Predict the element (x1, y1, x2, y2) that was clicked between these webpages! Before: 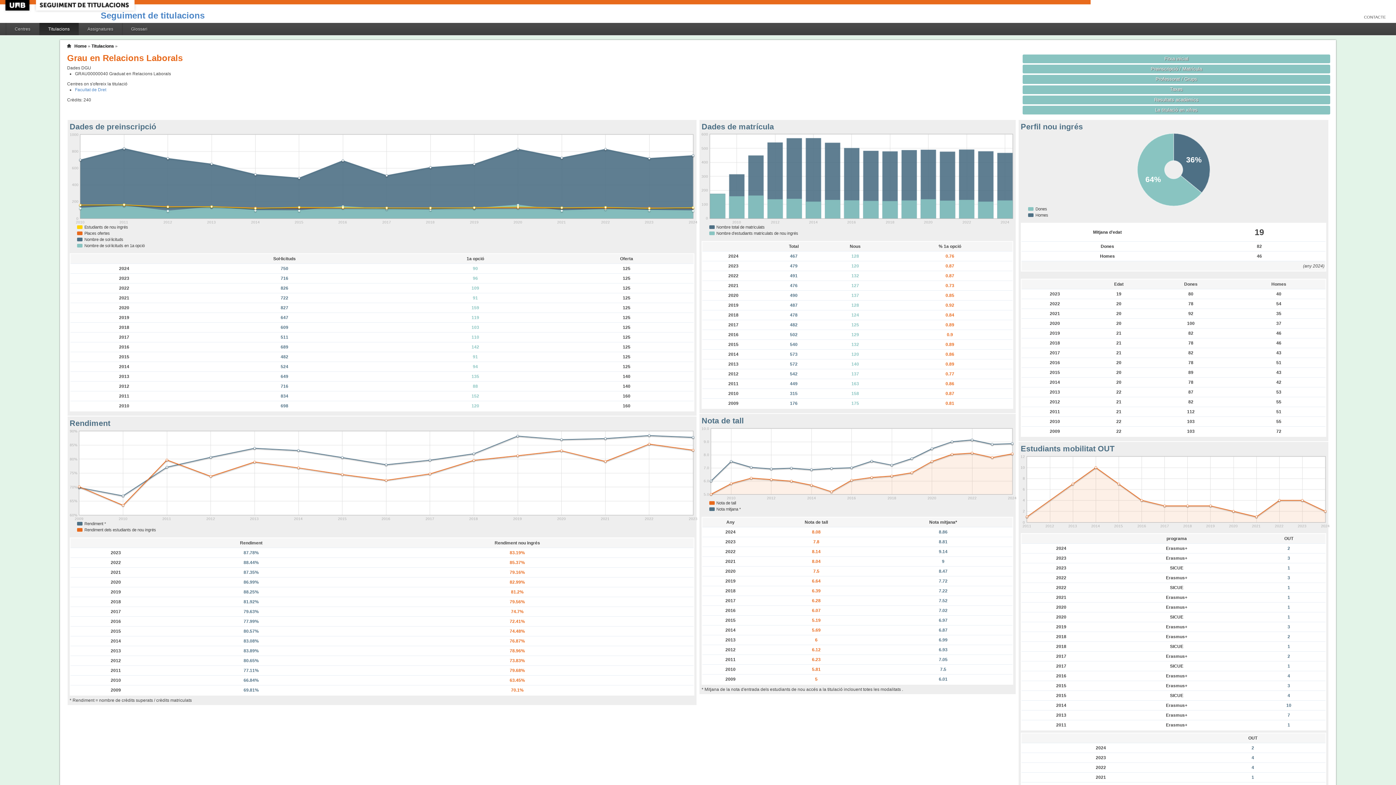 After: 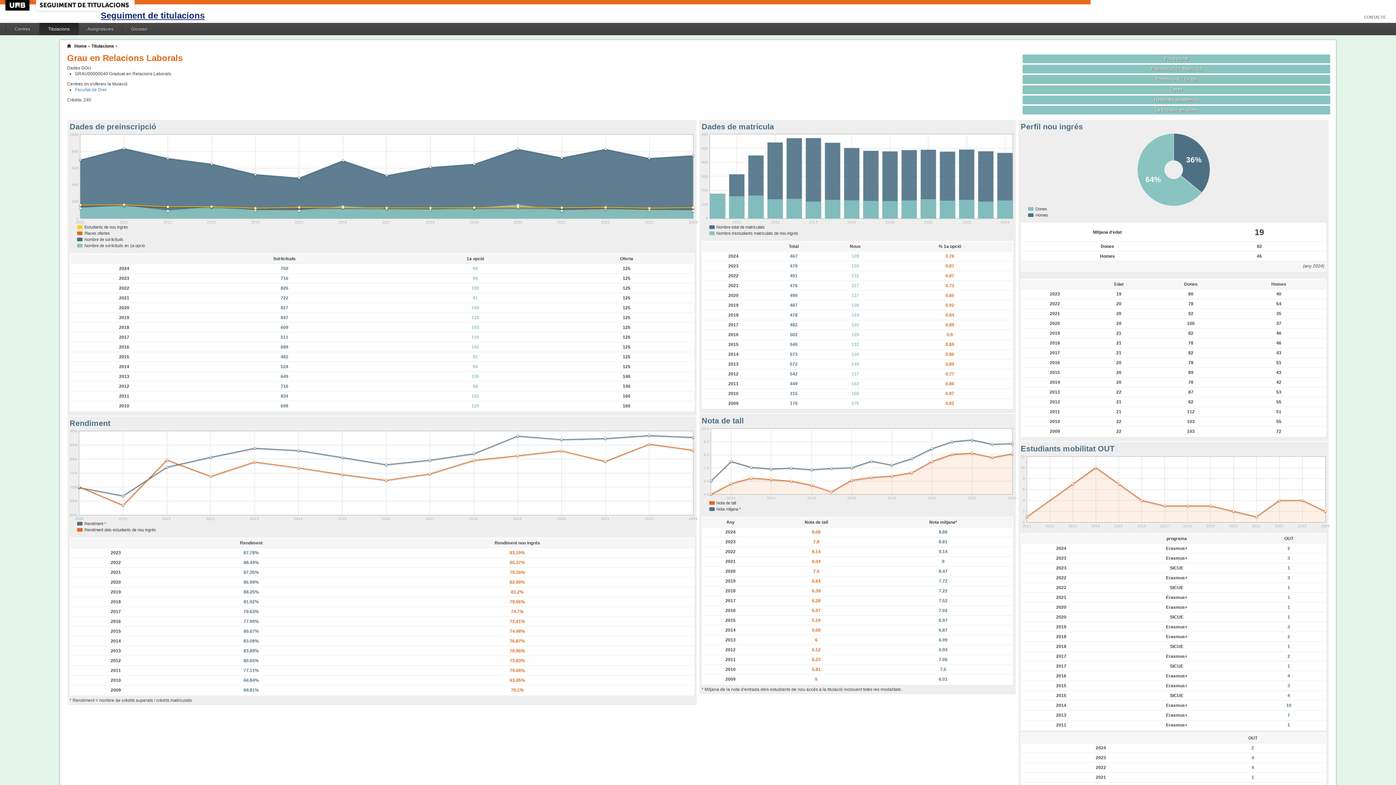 Action: bbox: (100, 10, 204, 20) label: Seguiment de titulacions